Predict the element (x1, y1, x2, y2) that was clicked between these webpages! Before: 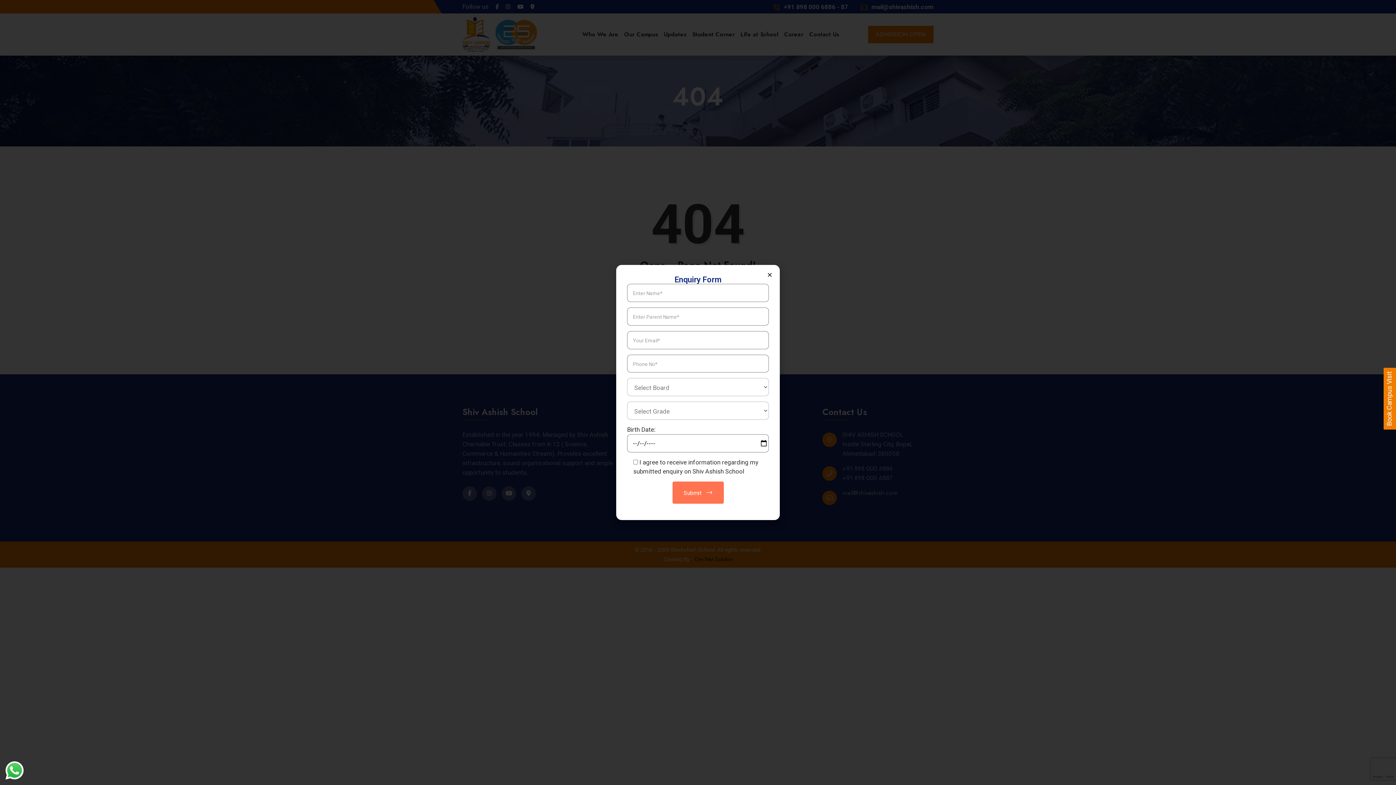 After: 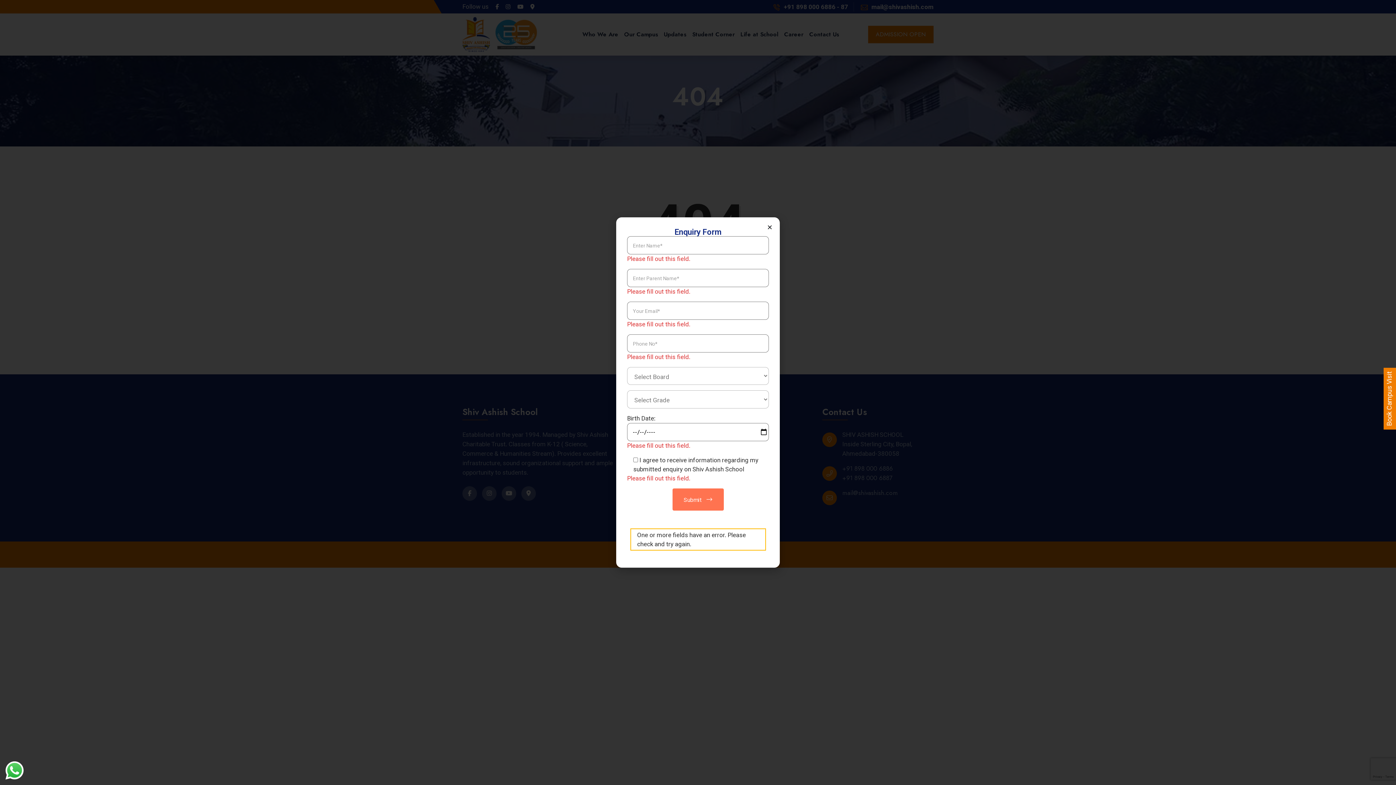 Action: label: Submit  bbox: (672, 481, 723, 504)